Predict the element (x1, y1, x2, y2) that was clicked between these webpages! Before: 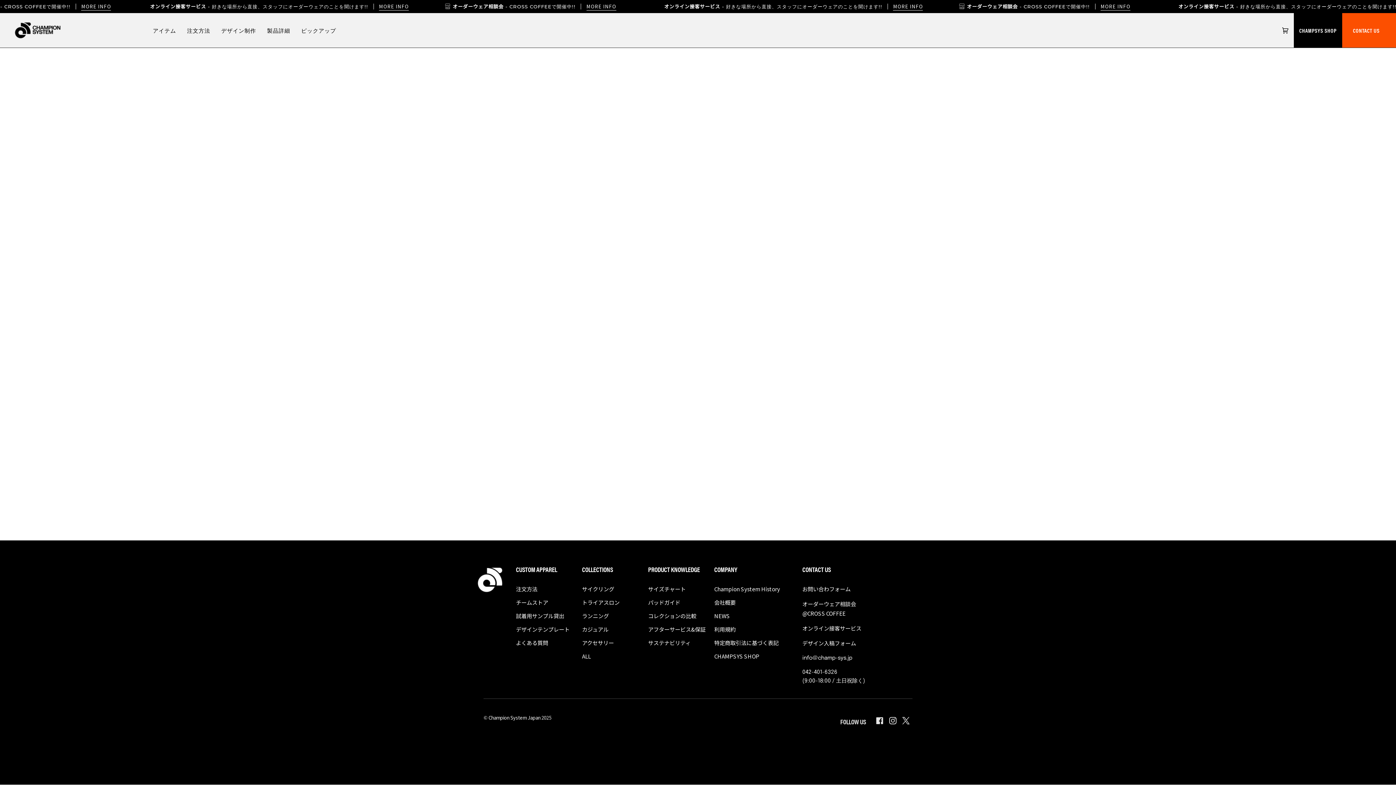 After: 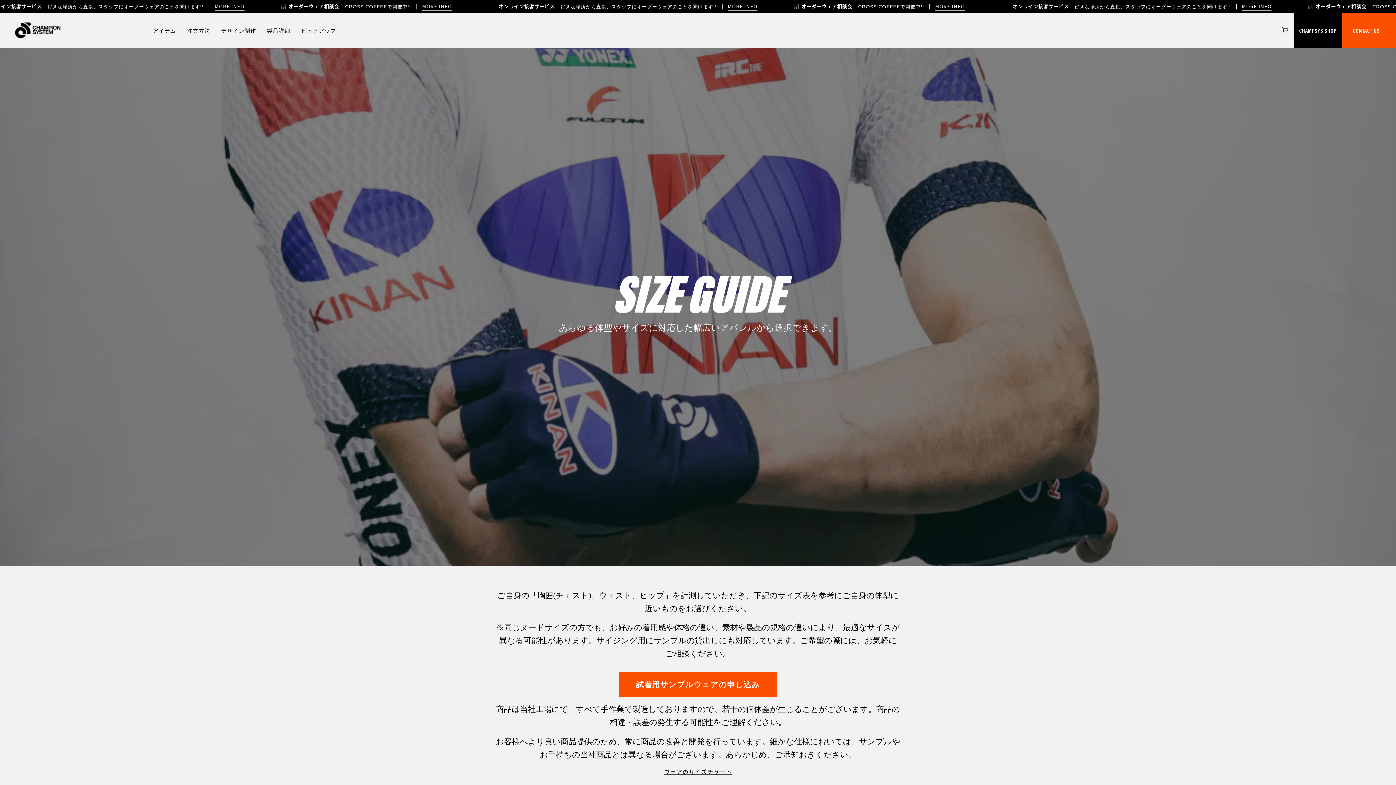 Action: bbox: (261, 13, 295, 47) label: 製品詳細